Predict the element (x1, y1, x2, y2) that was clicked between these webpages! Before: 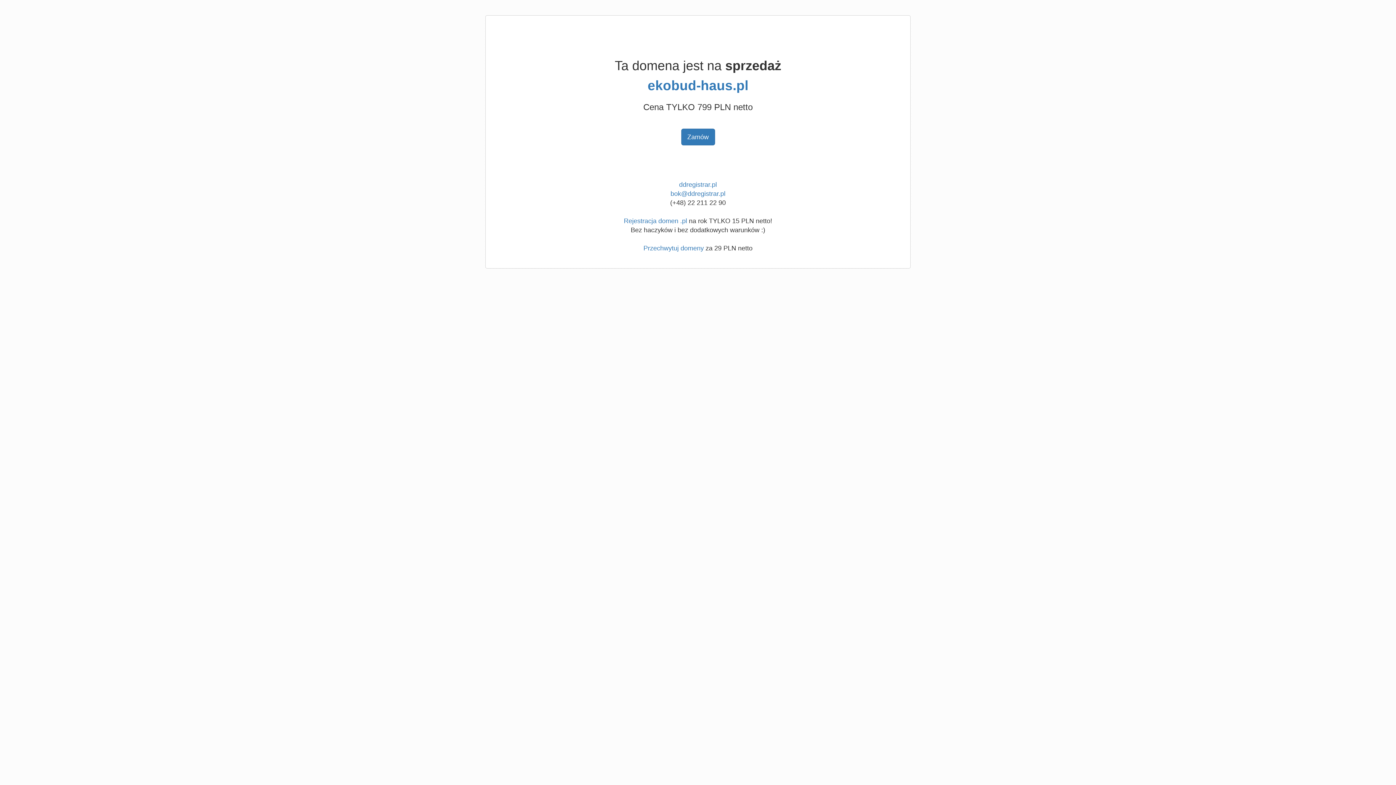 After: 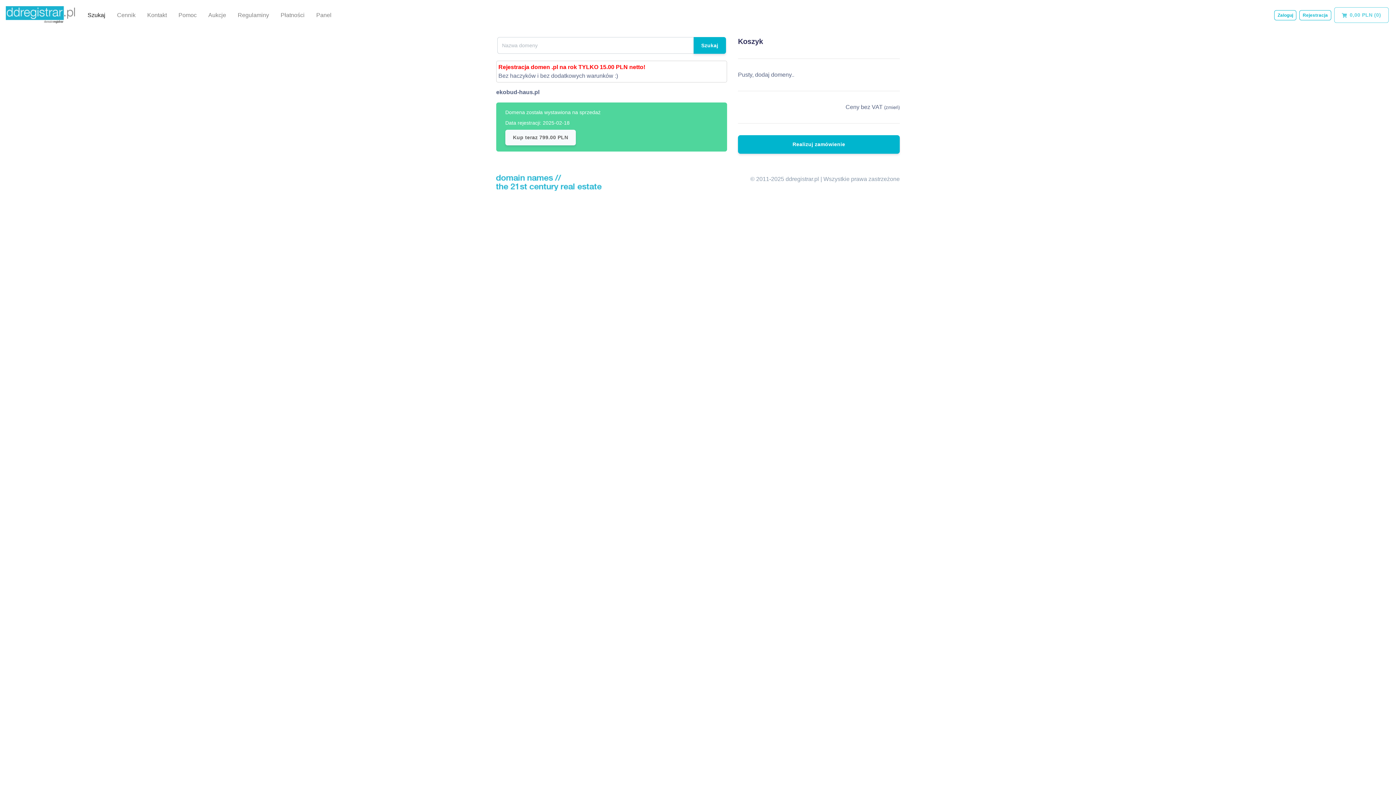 Action: bbox: (681, 128, 715, 145) label: Zamów